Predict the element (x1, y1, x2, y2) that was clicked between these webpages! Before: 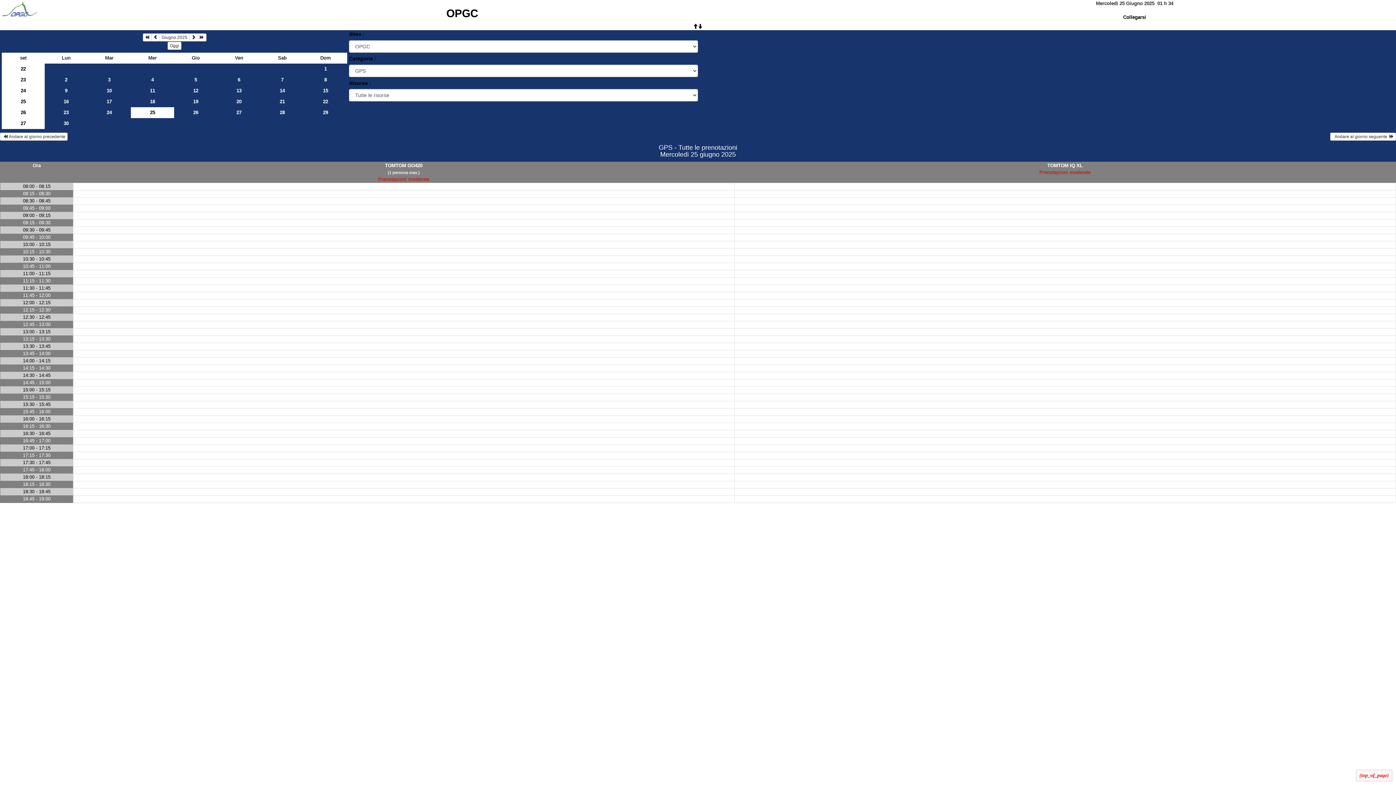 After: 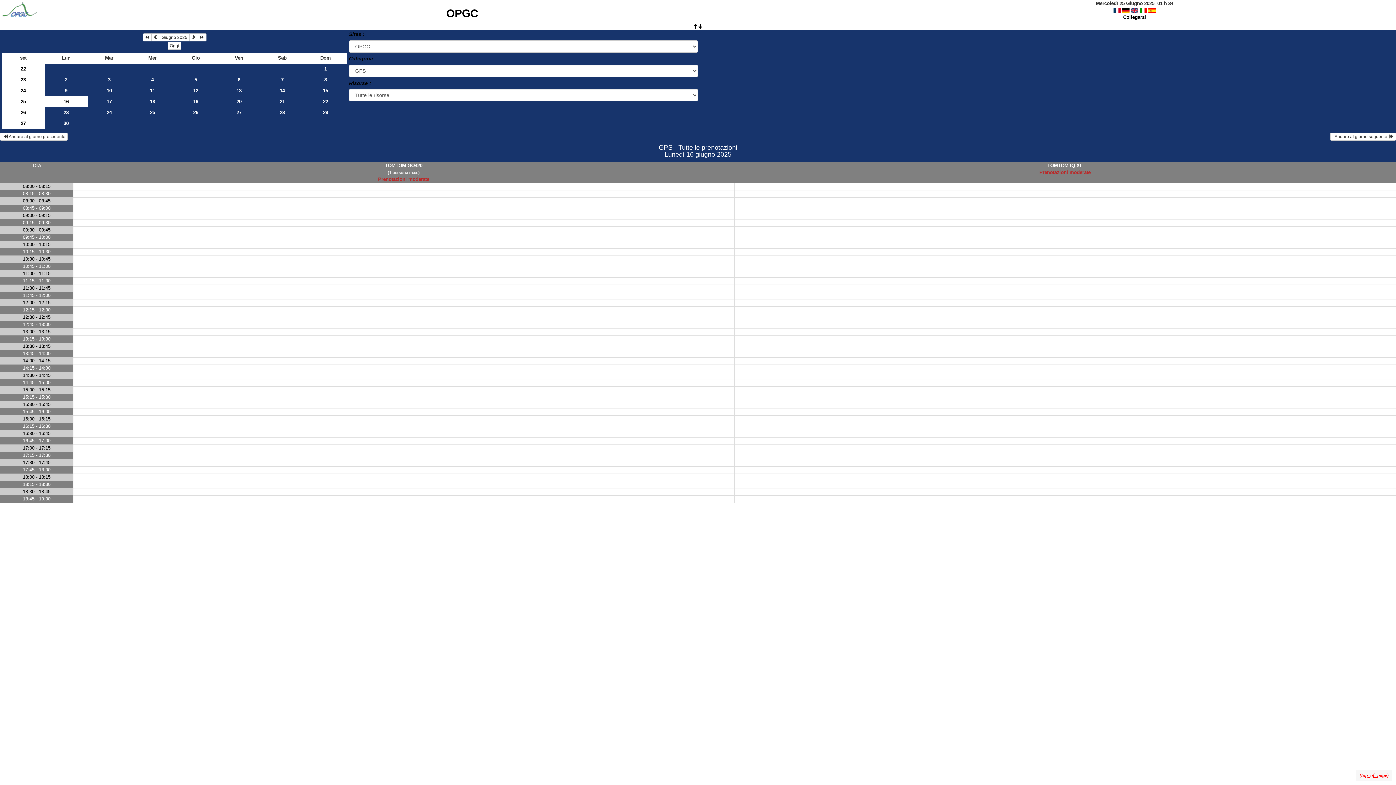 Action: bbox: (44, 96, 87, 107) label: 16